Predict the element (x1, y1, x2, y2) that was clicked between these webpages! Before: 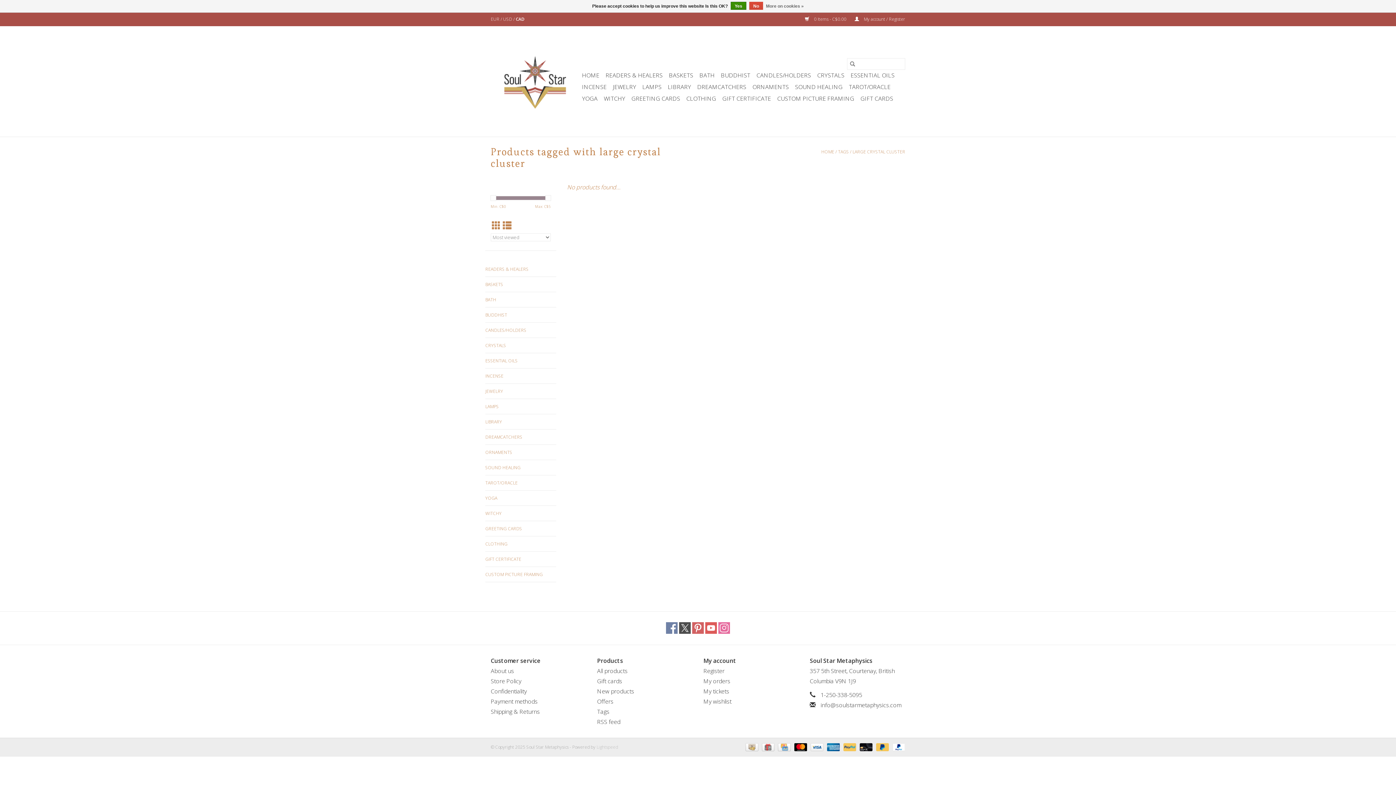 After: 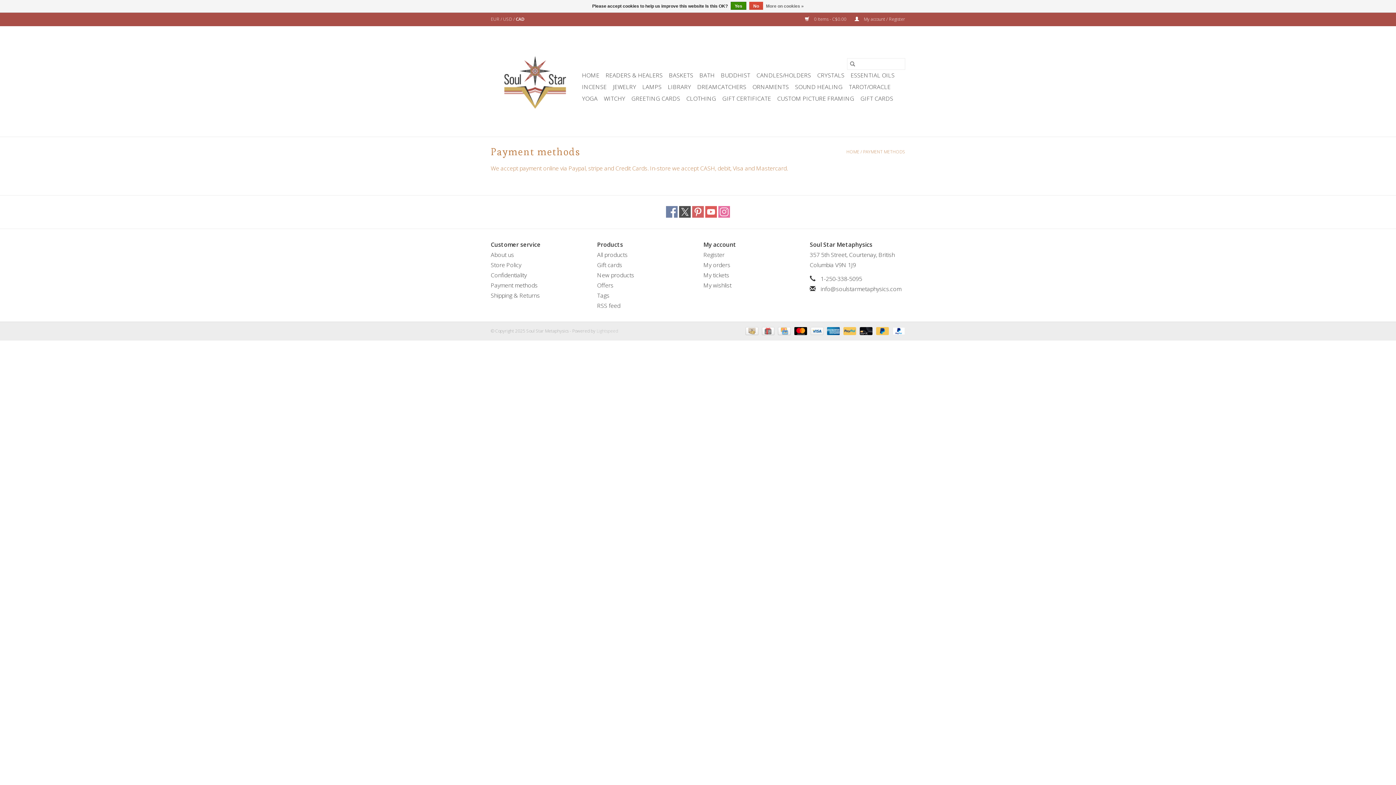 Action: label:   bbox: (808, 744, 824, 750)